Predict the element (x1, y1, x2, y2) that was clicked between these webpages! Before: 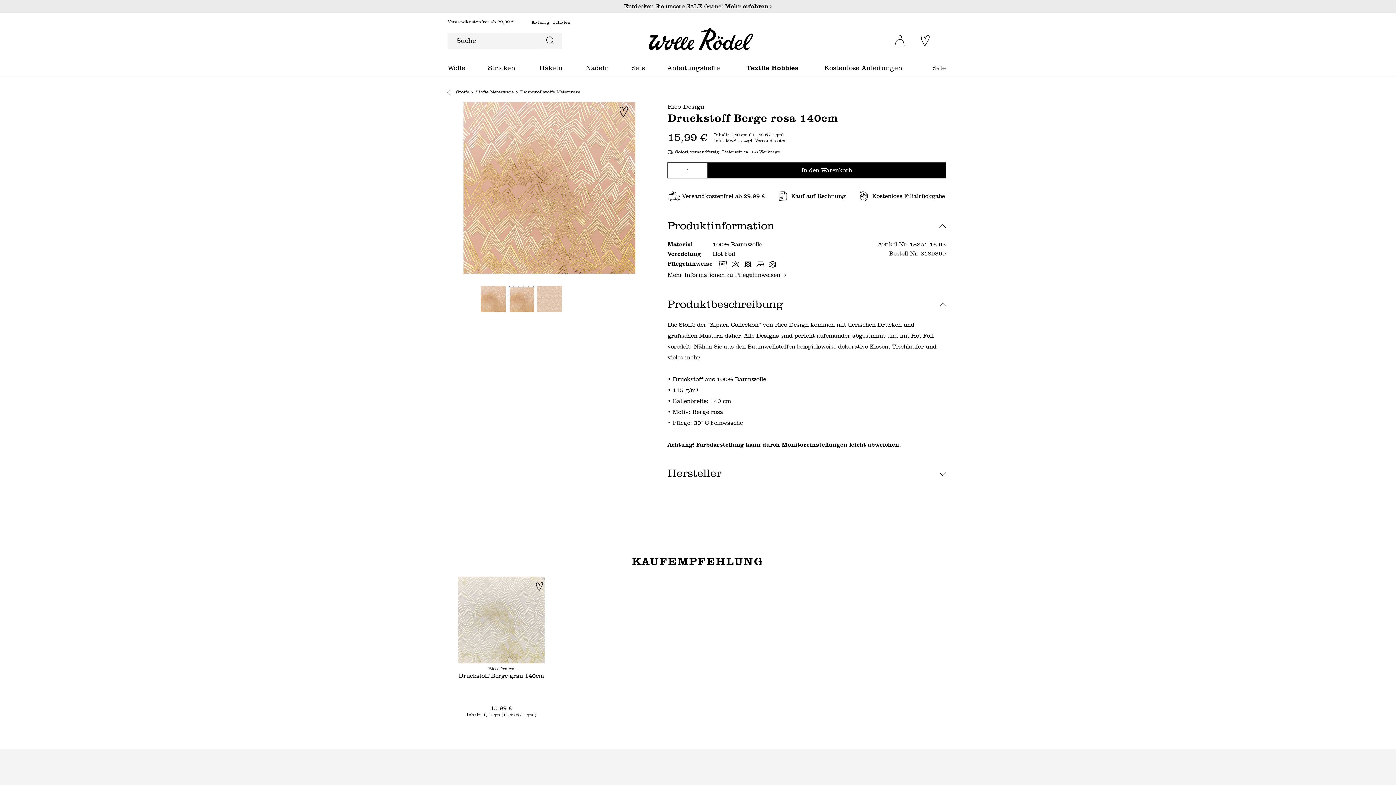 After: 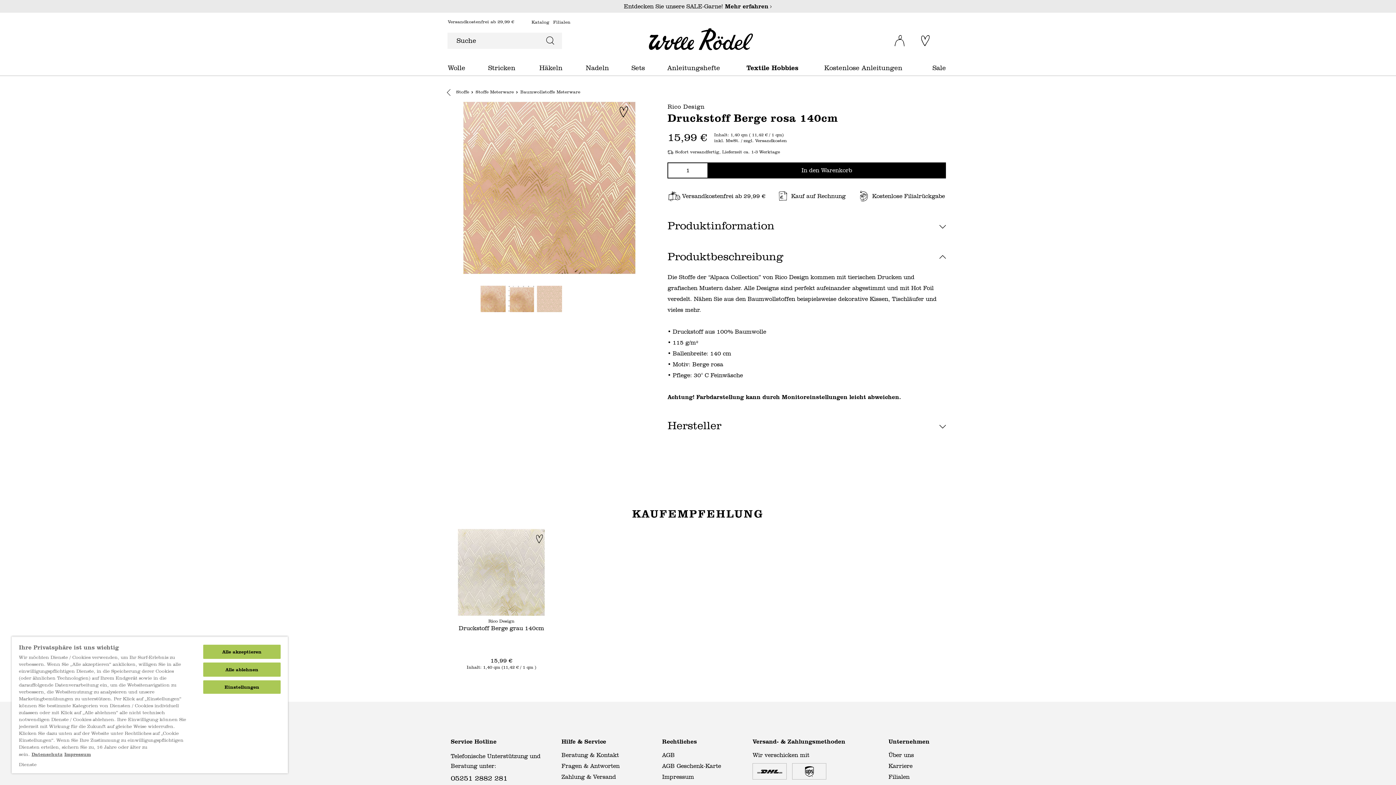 Action: label: Produktinformation bbox: (667, 217, 946, 233)